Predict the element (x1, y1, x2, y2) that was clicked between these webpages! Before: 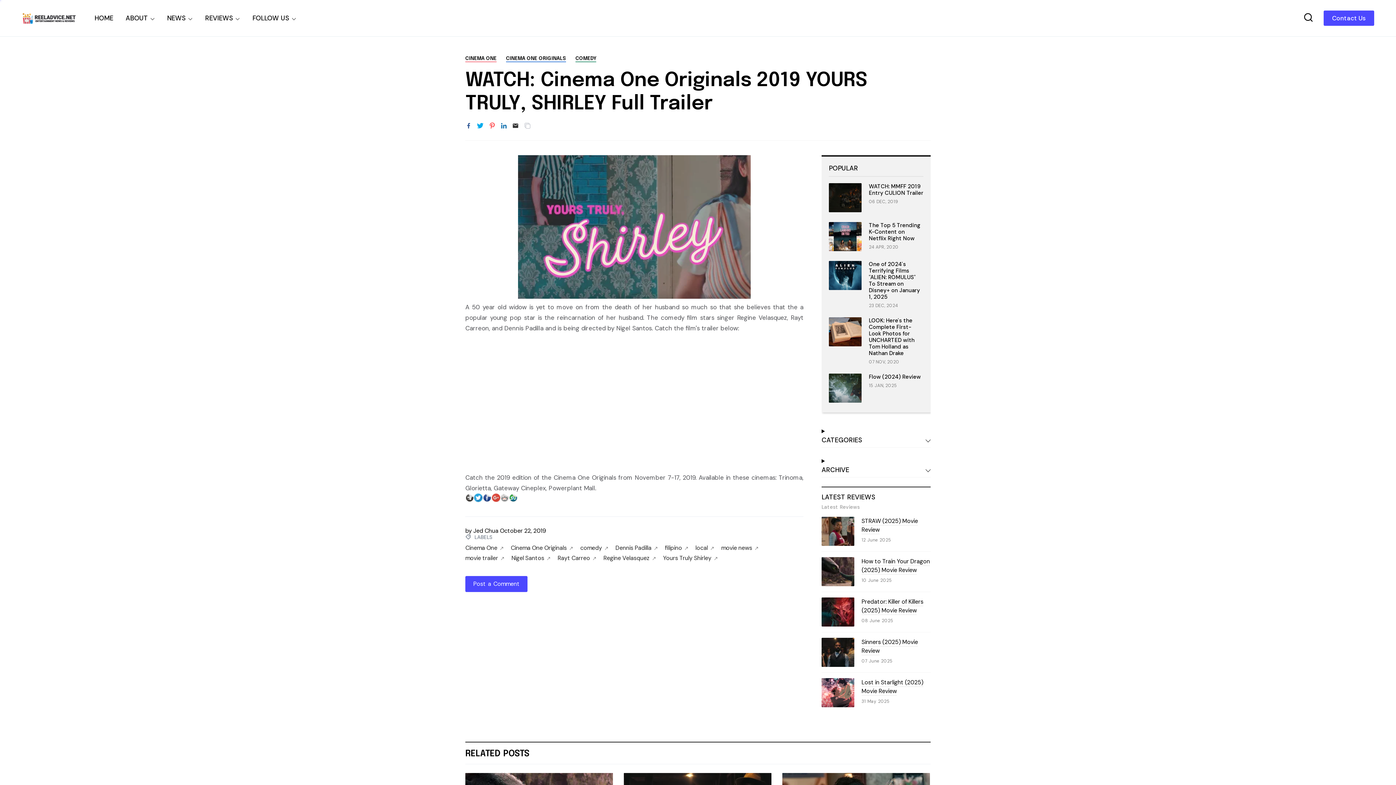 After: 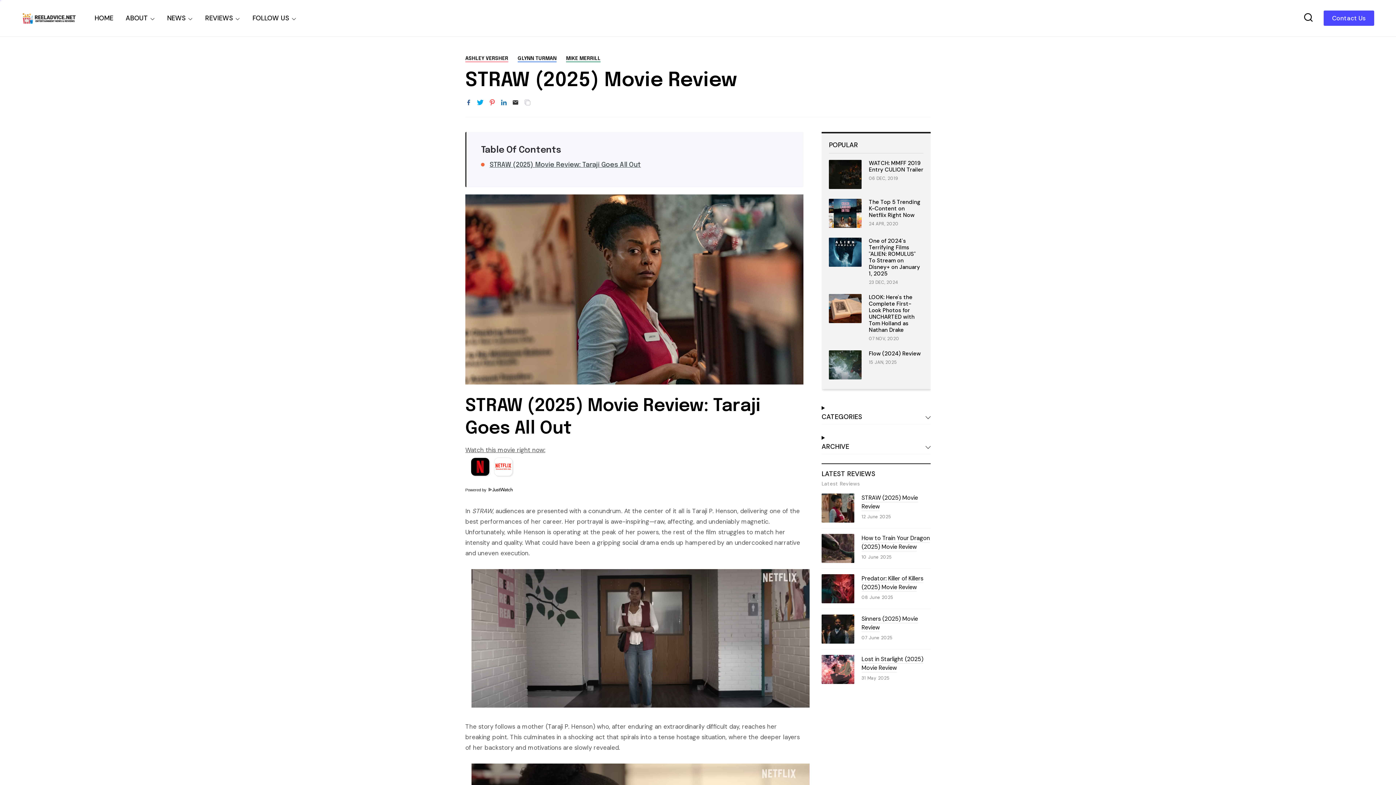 Action: bbox: (821, 517, 861, 546)